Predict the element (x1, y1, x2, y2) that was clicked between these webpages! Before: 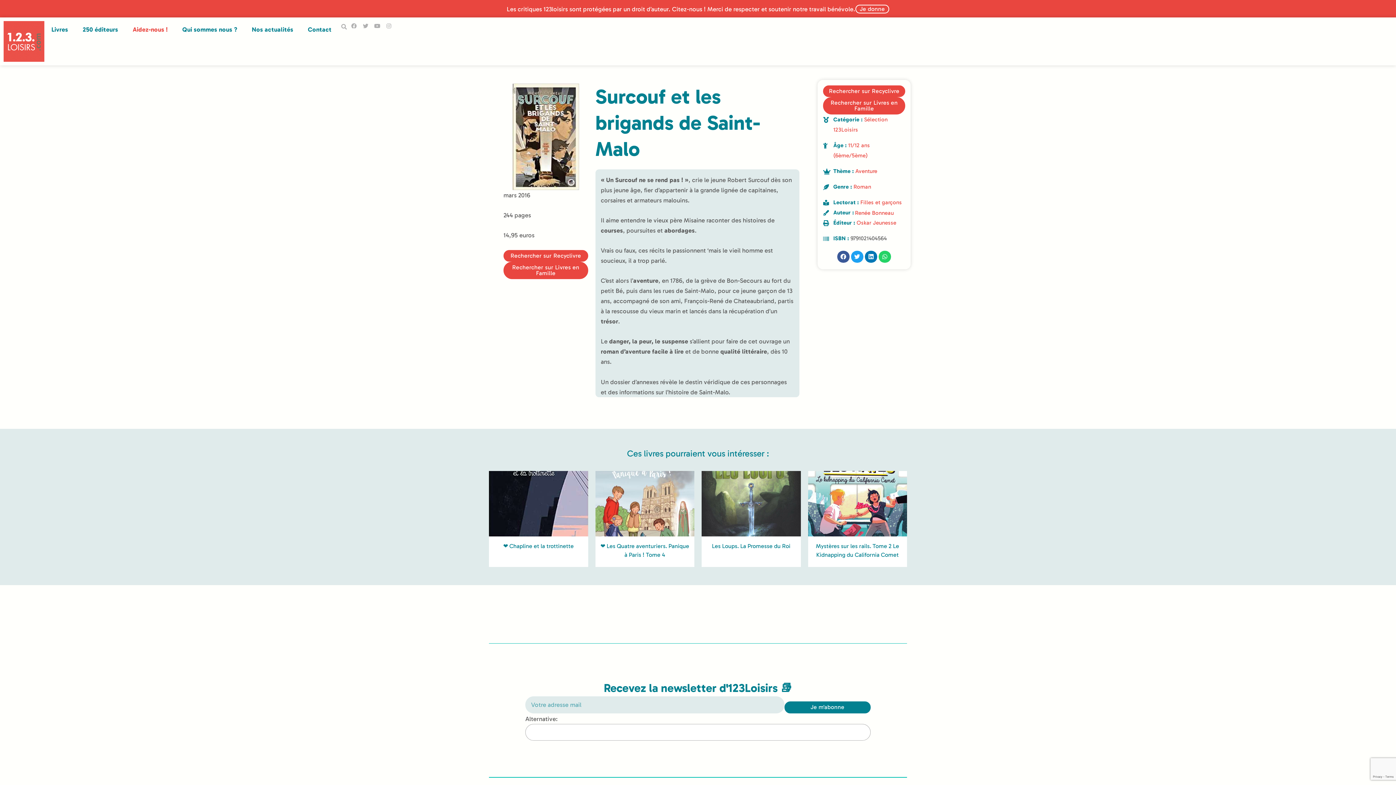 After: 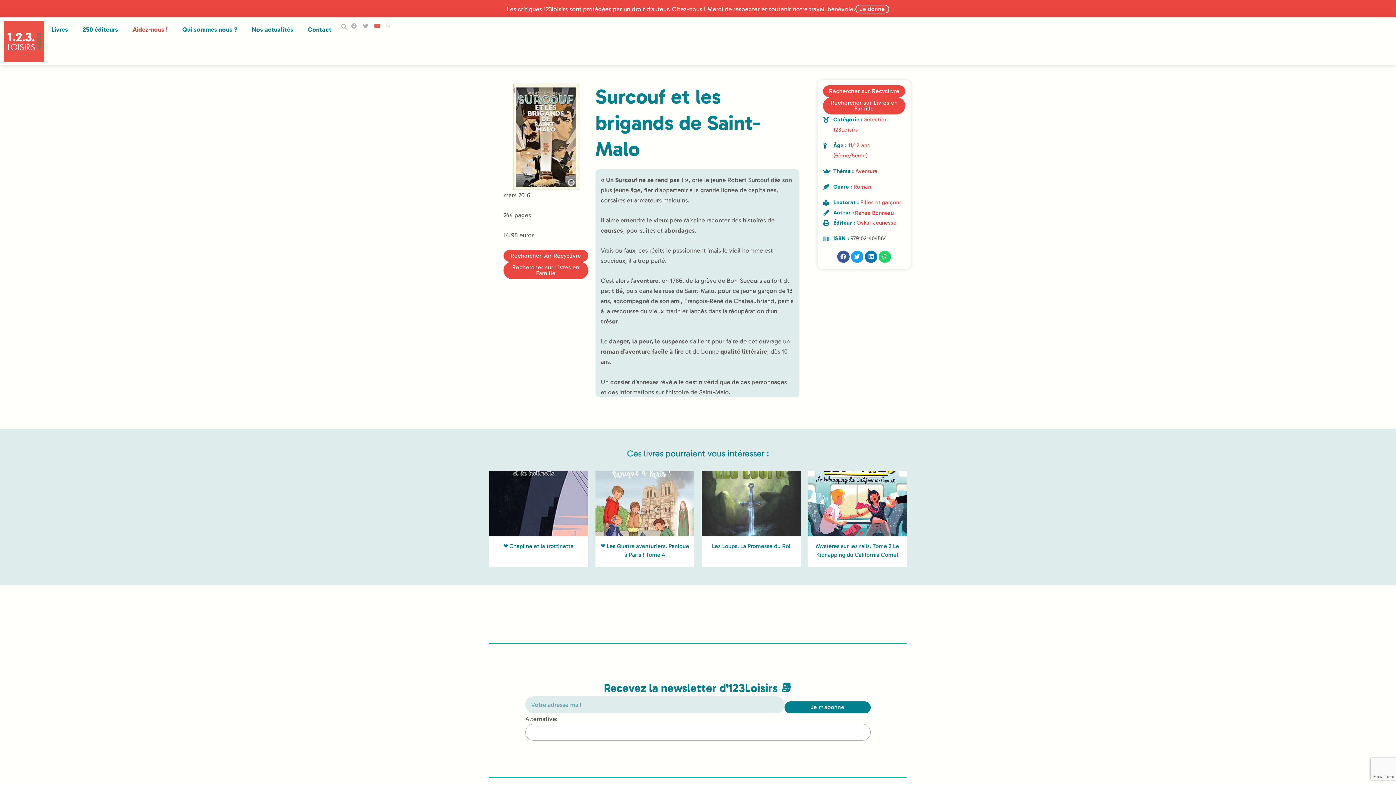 Action: bbox: (372, 21, 382, 30) label: Youtube